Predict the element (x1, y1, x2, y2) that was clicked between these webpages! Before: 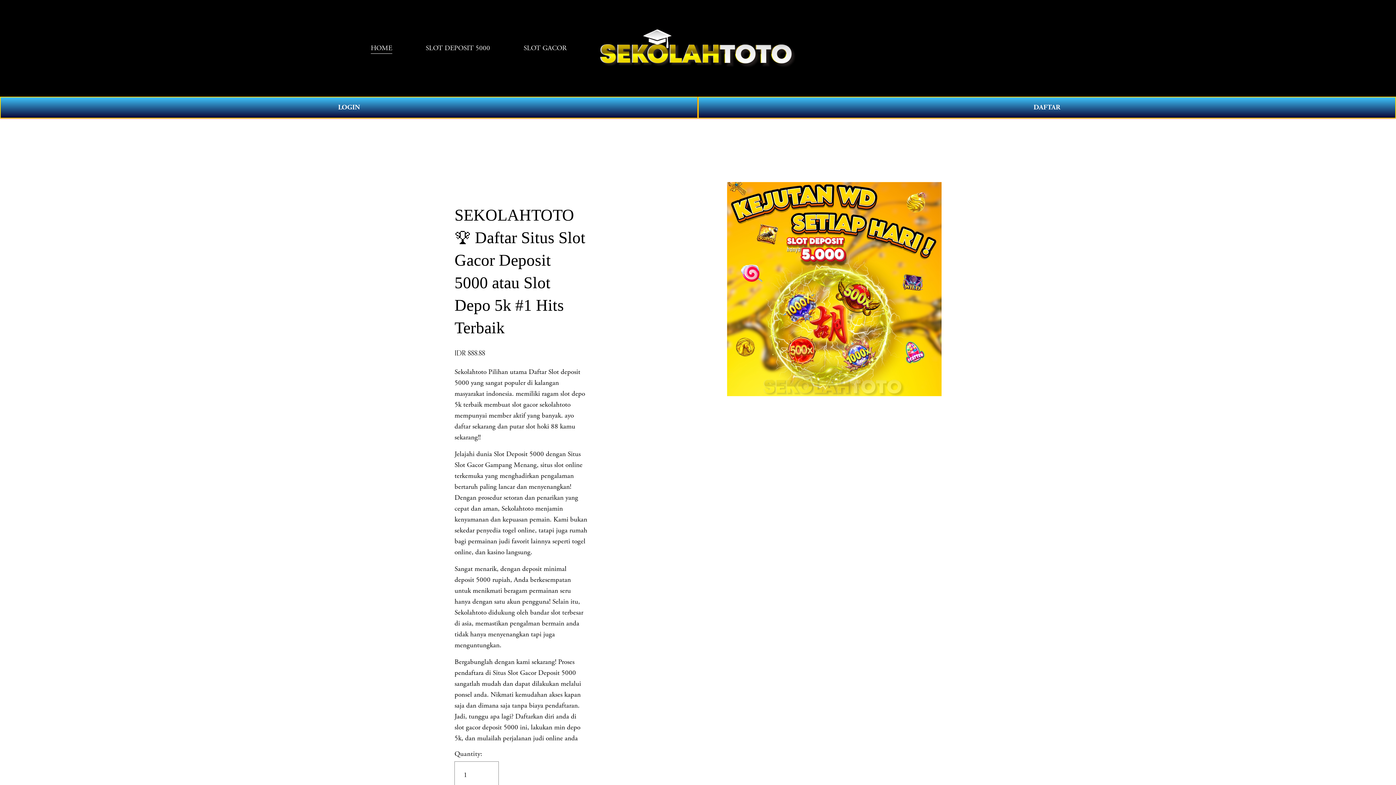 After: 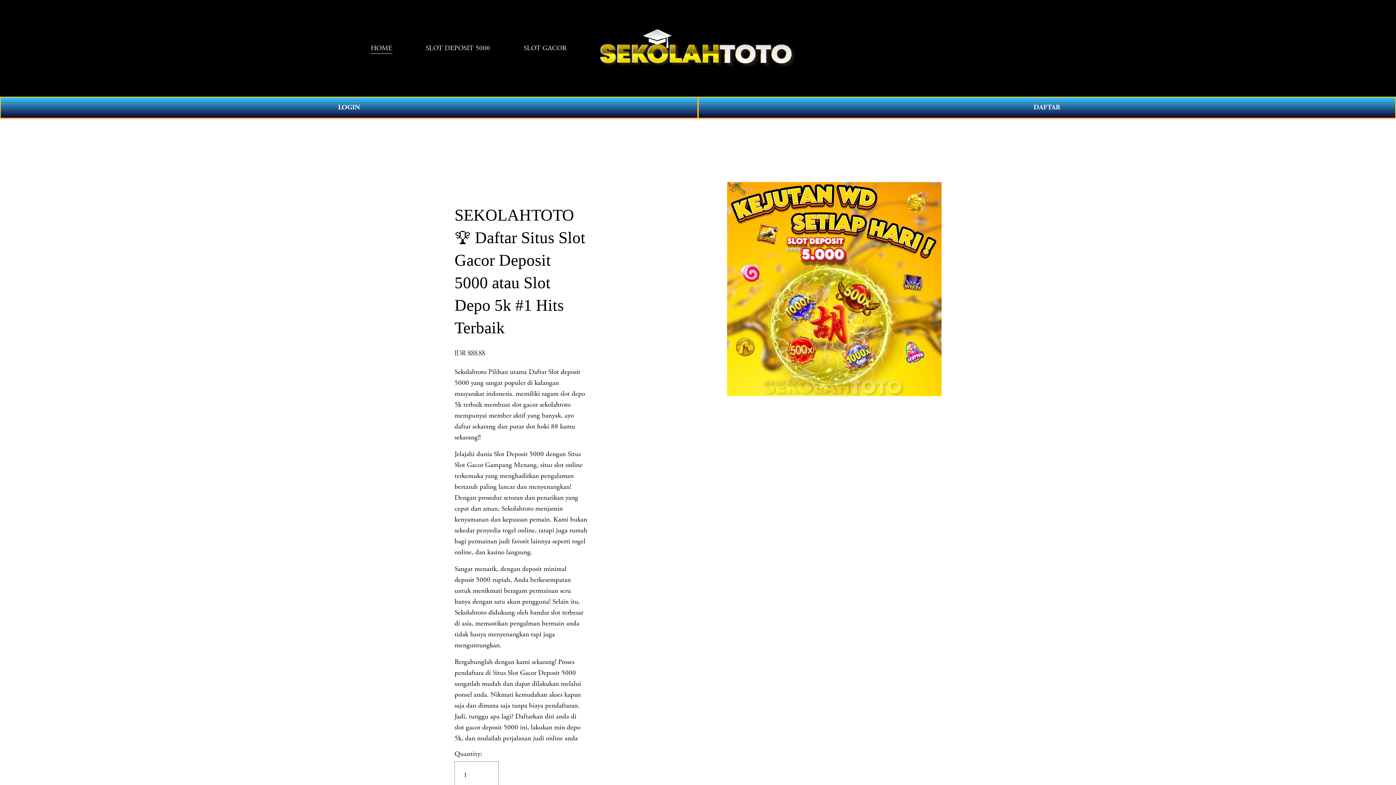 Action: bbox: (600, 27, 797, 68)